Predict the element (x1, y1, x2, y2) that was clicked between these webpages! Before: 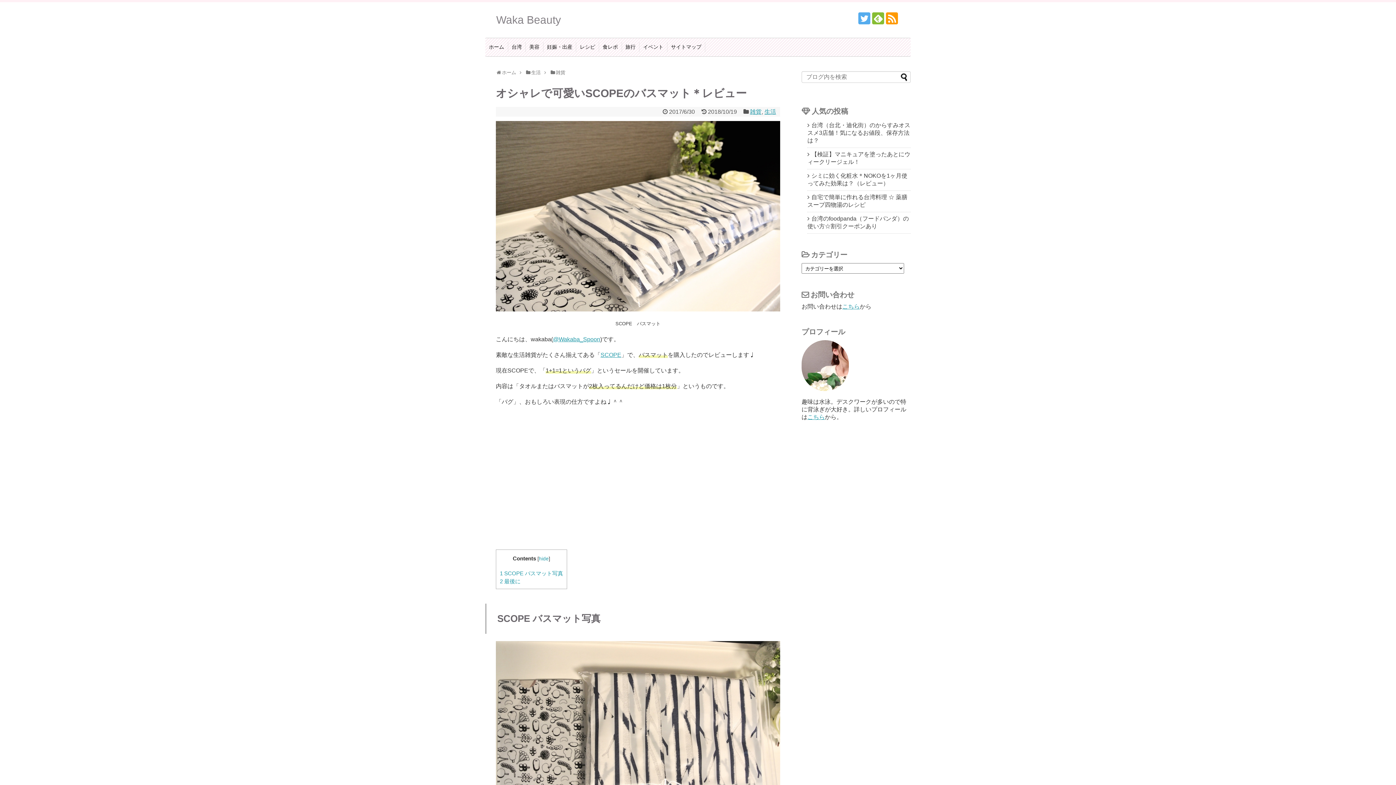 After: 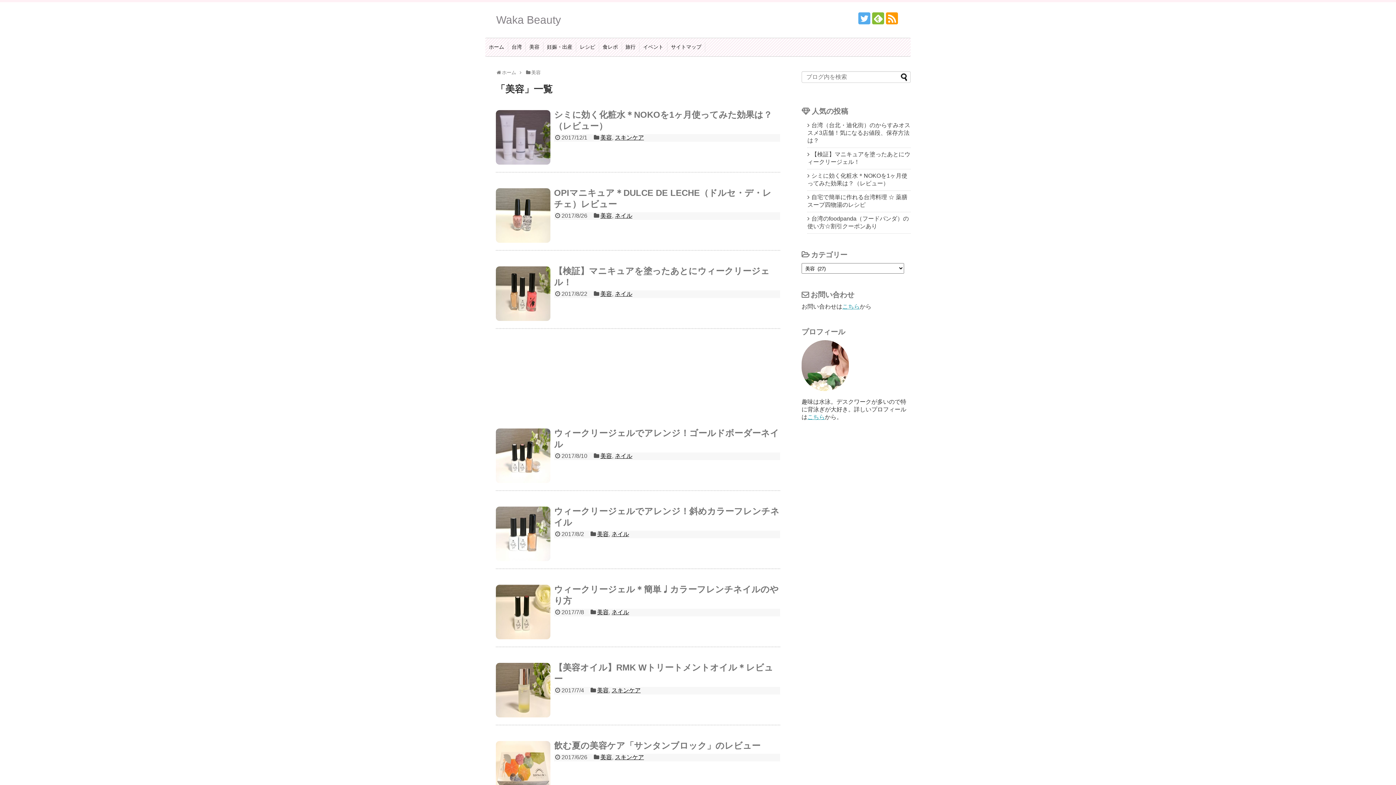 Action: label: 美容 bbox: (525, 42, 543, 52)